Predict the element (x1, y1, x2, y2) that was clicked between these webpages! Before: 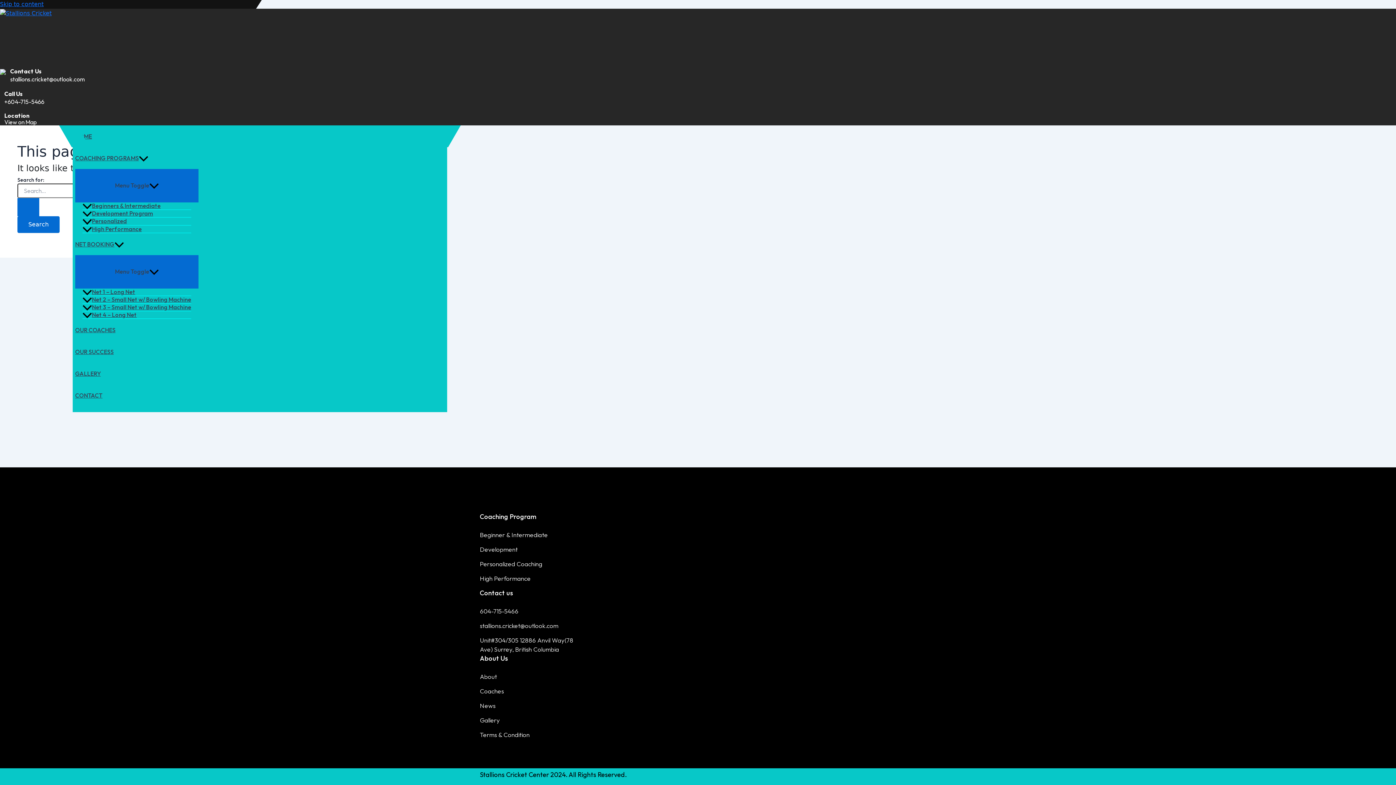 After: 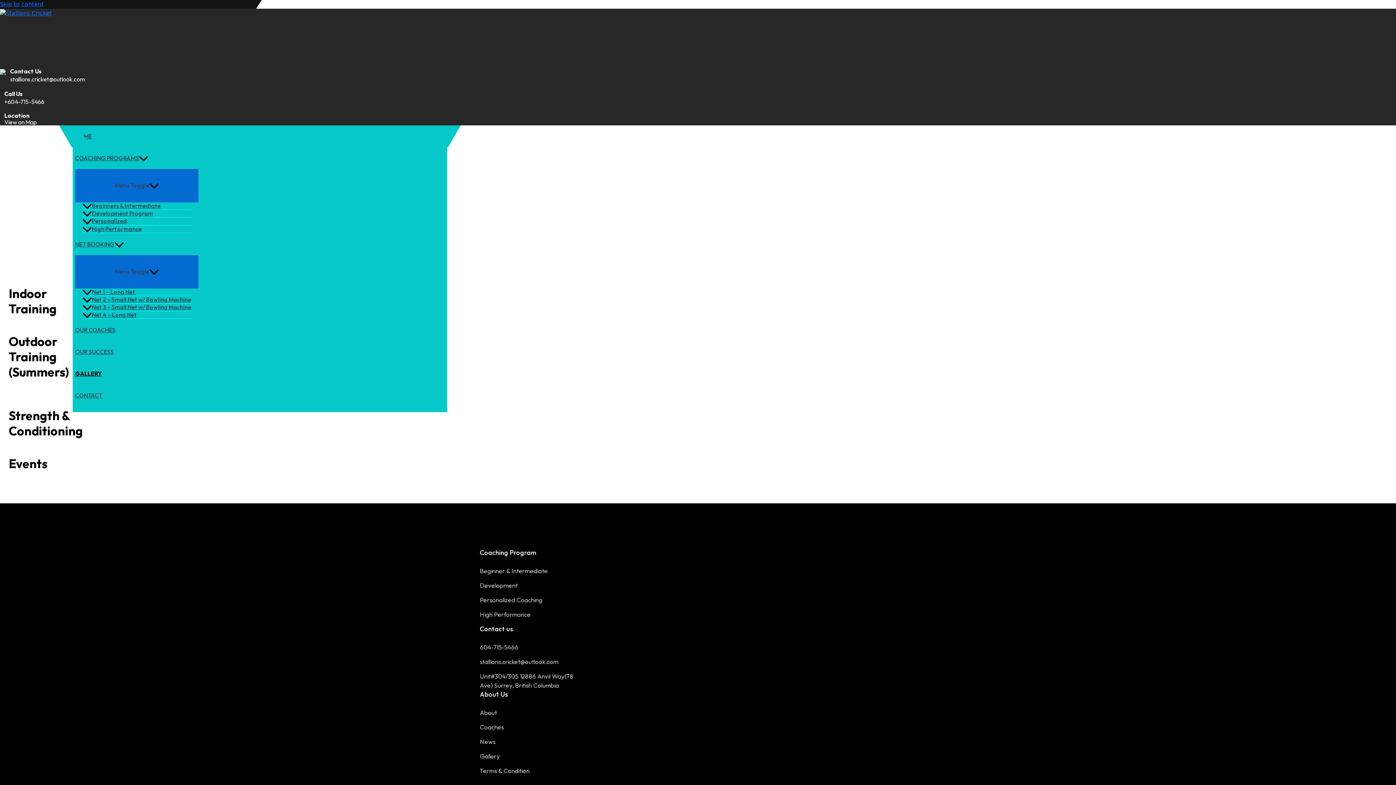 Action: bbox: (75, 363, 198, 384) label: GALLERY